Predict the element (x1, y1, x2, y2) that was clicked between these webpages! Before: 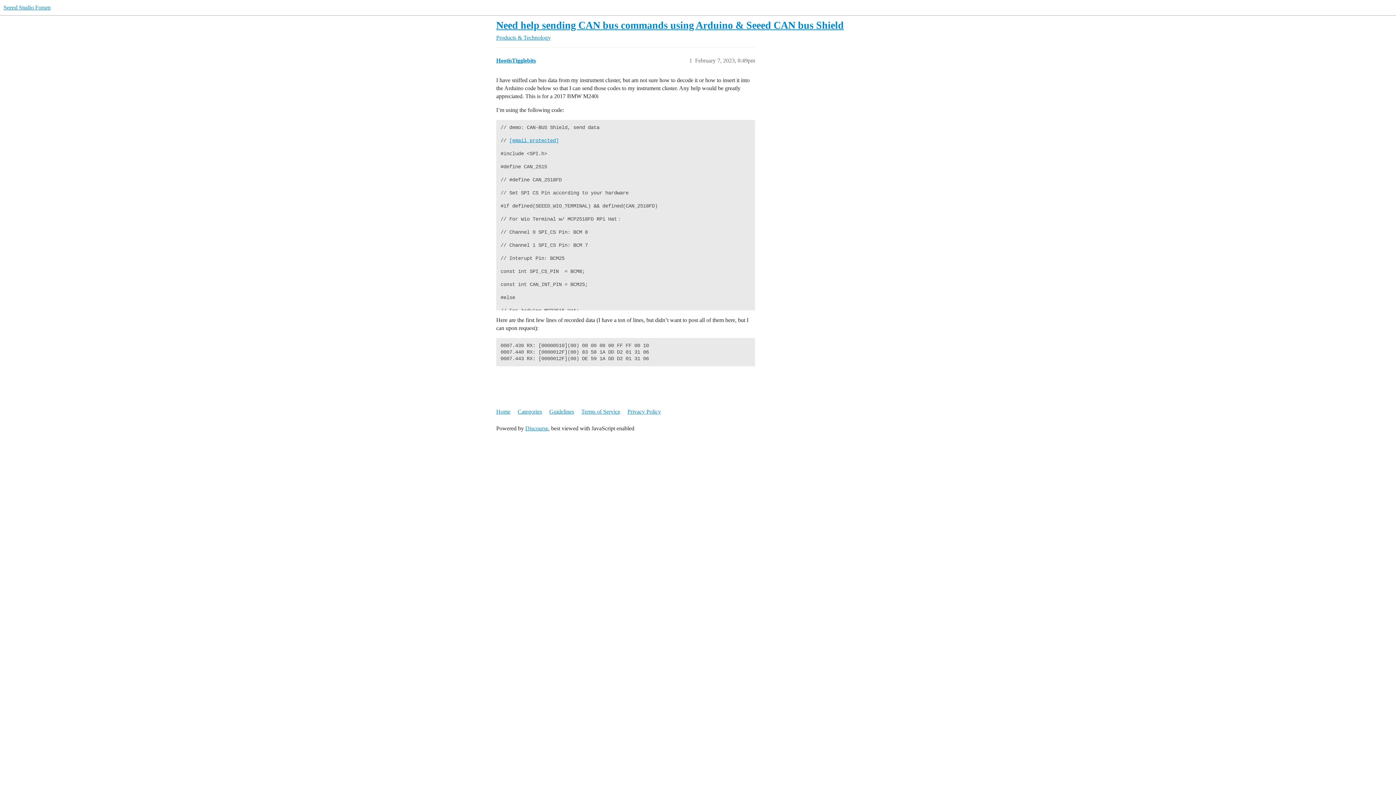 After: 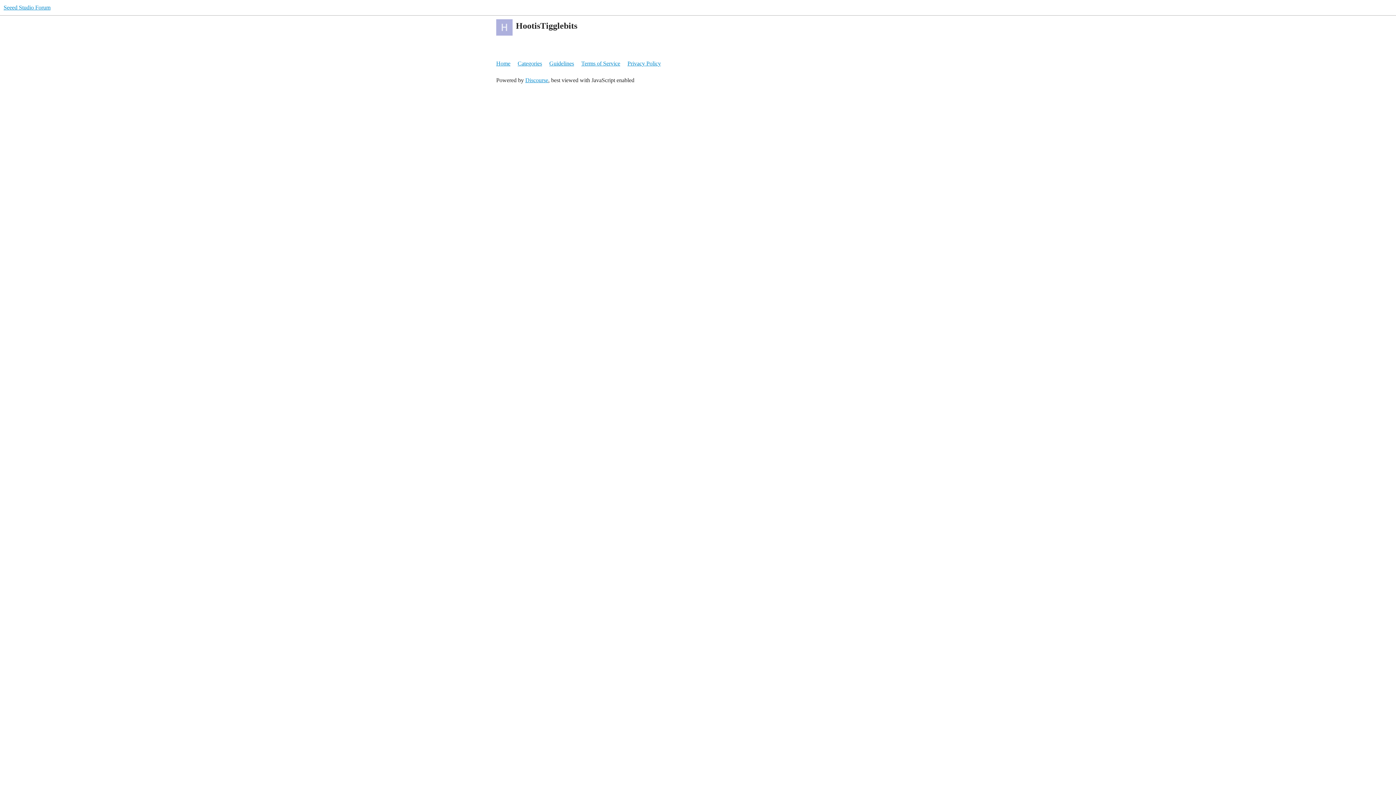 Action: label: HootisTigglebits bbox: (496, 57, 536, 63)